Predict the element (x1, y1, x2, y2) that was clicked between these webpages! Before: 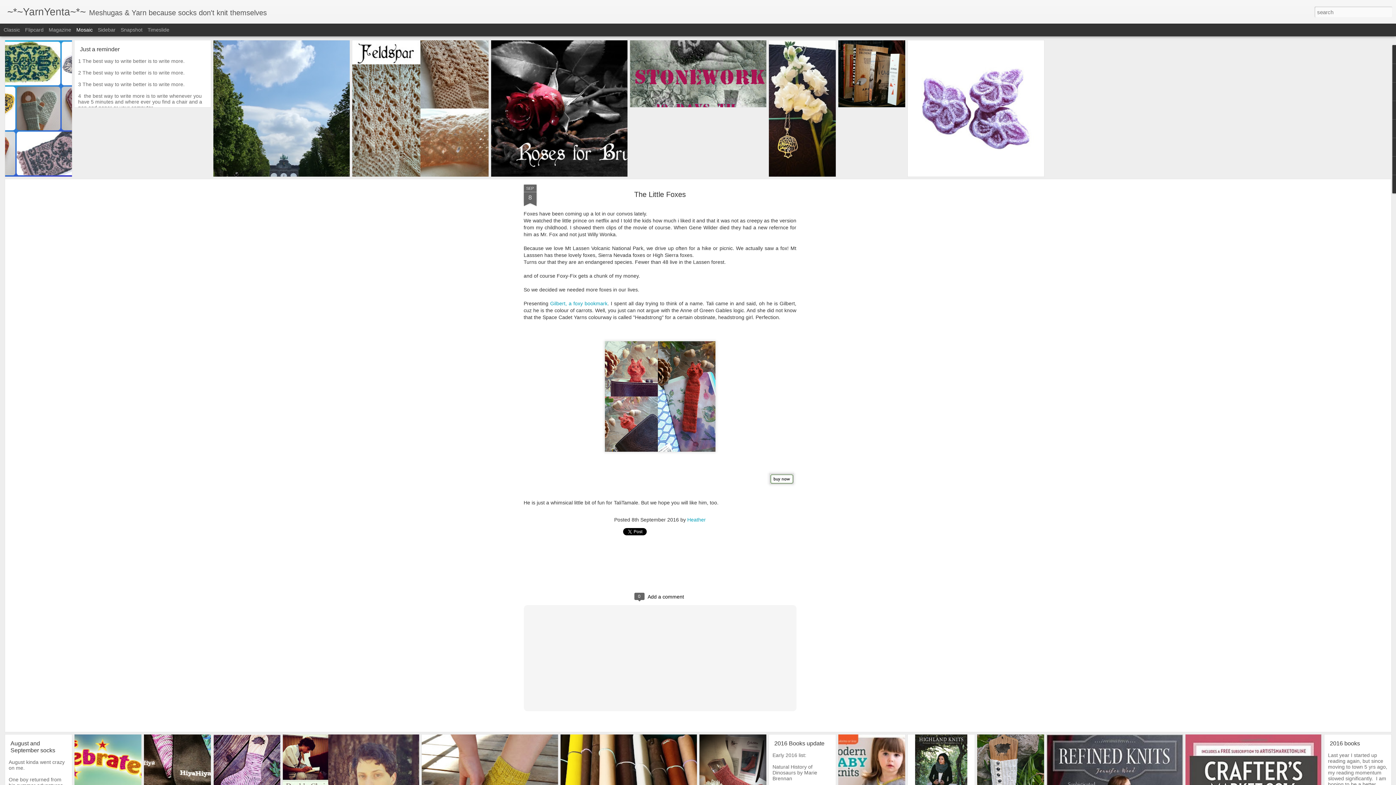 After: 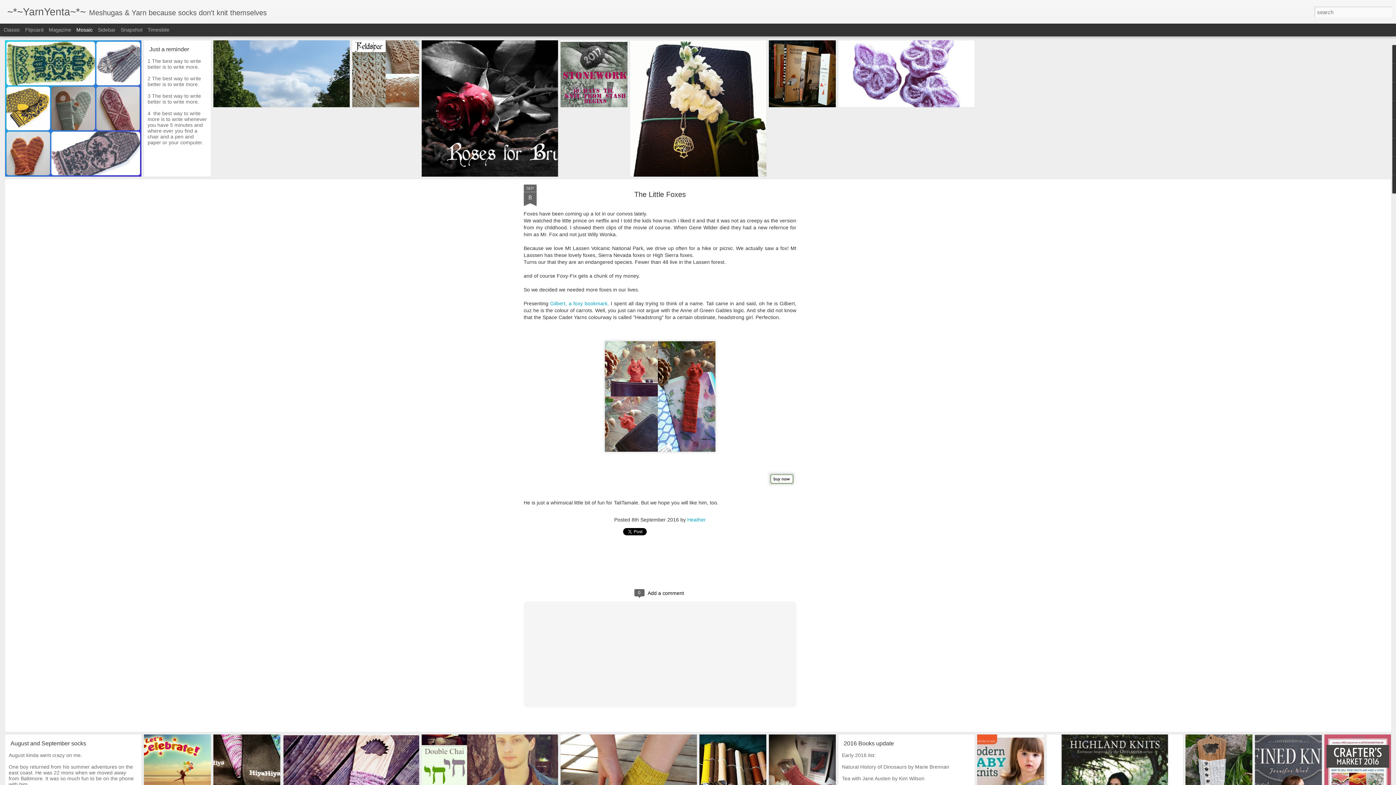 Action: label: Mosaic bbox: (76, 26, 92, 32)